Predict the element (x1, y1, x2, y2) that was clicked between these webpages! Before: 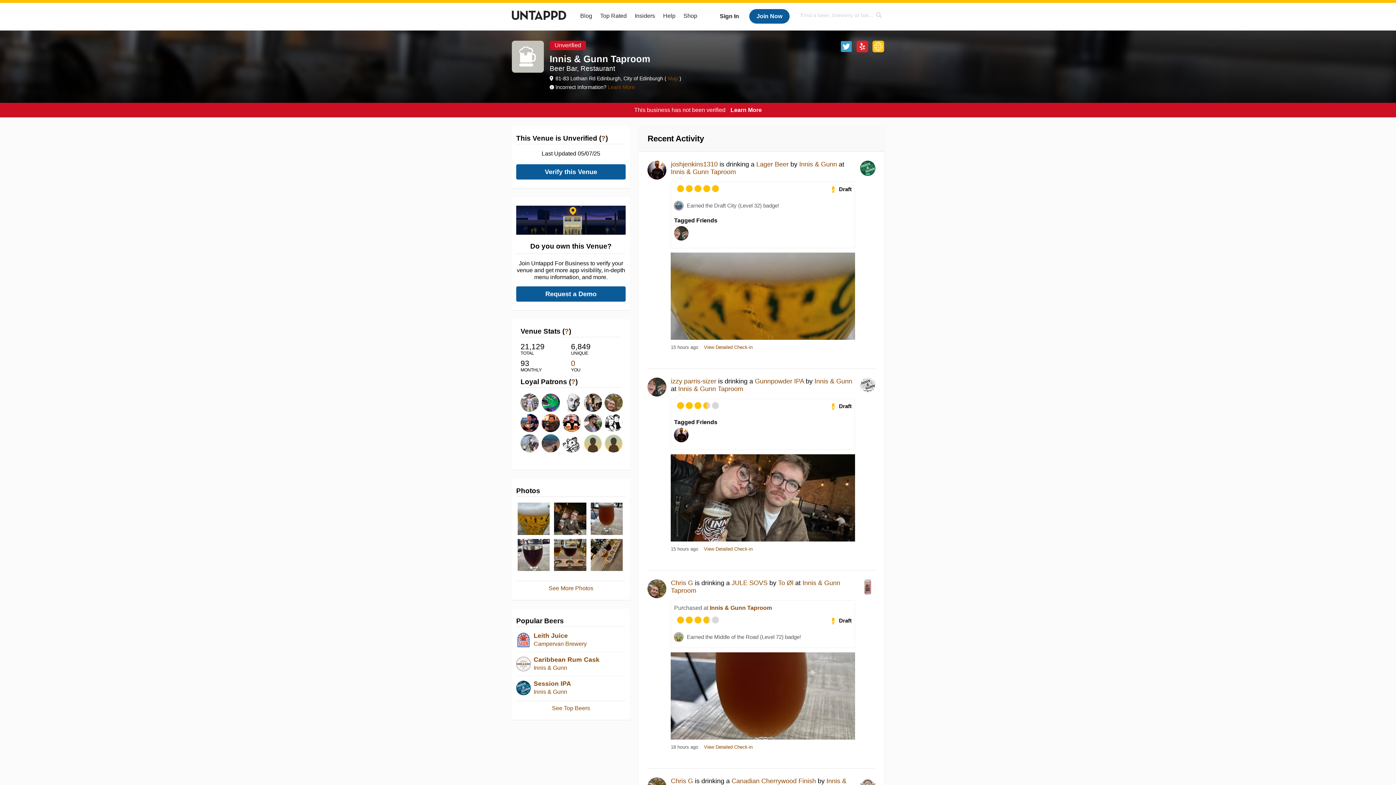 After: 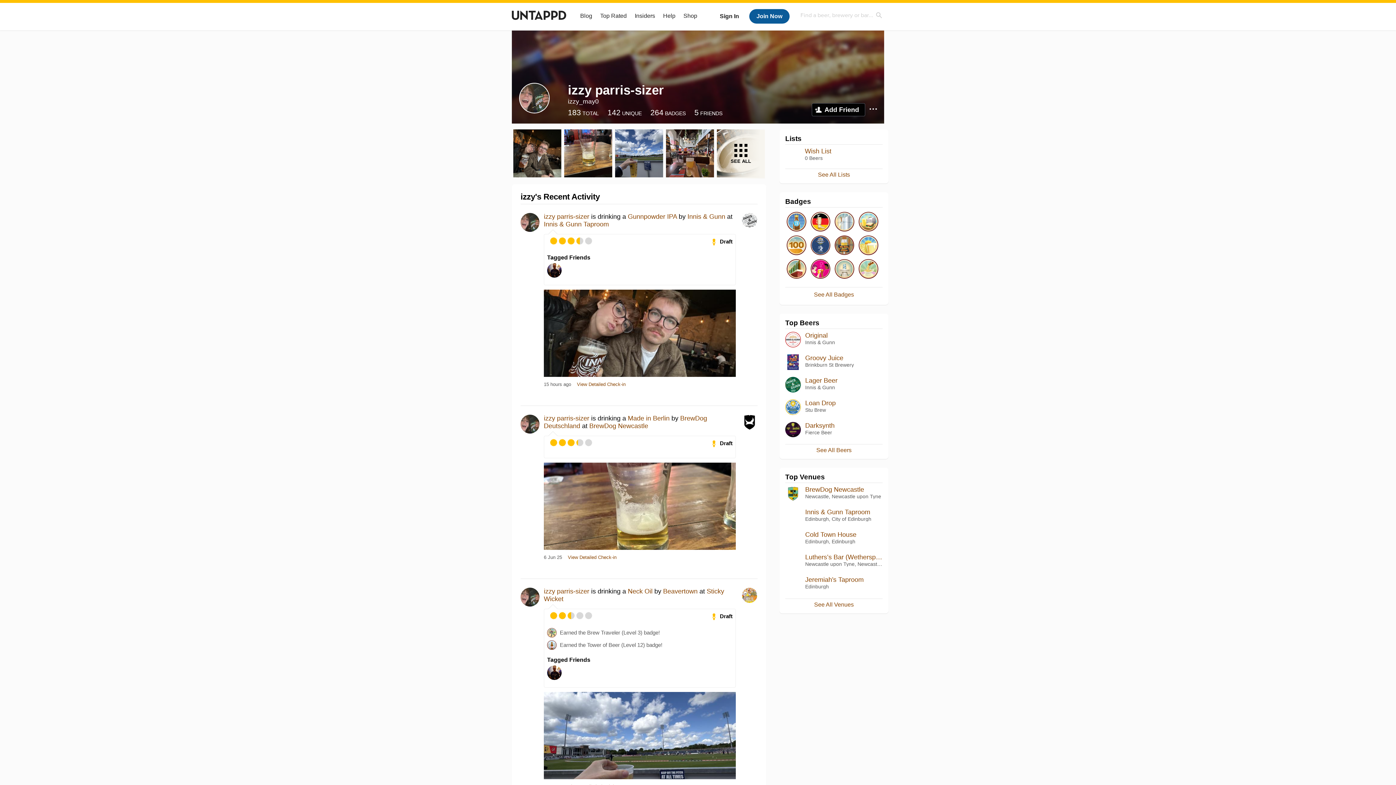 Action: bbox: (674, 226, 688, 240)